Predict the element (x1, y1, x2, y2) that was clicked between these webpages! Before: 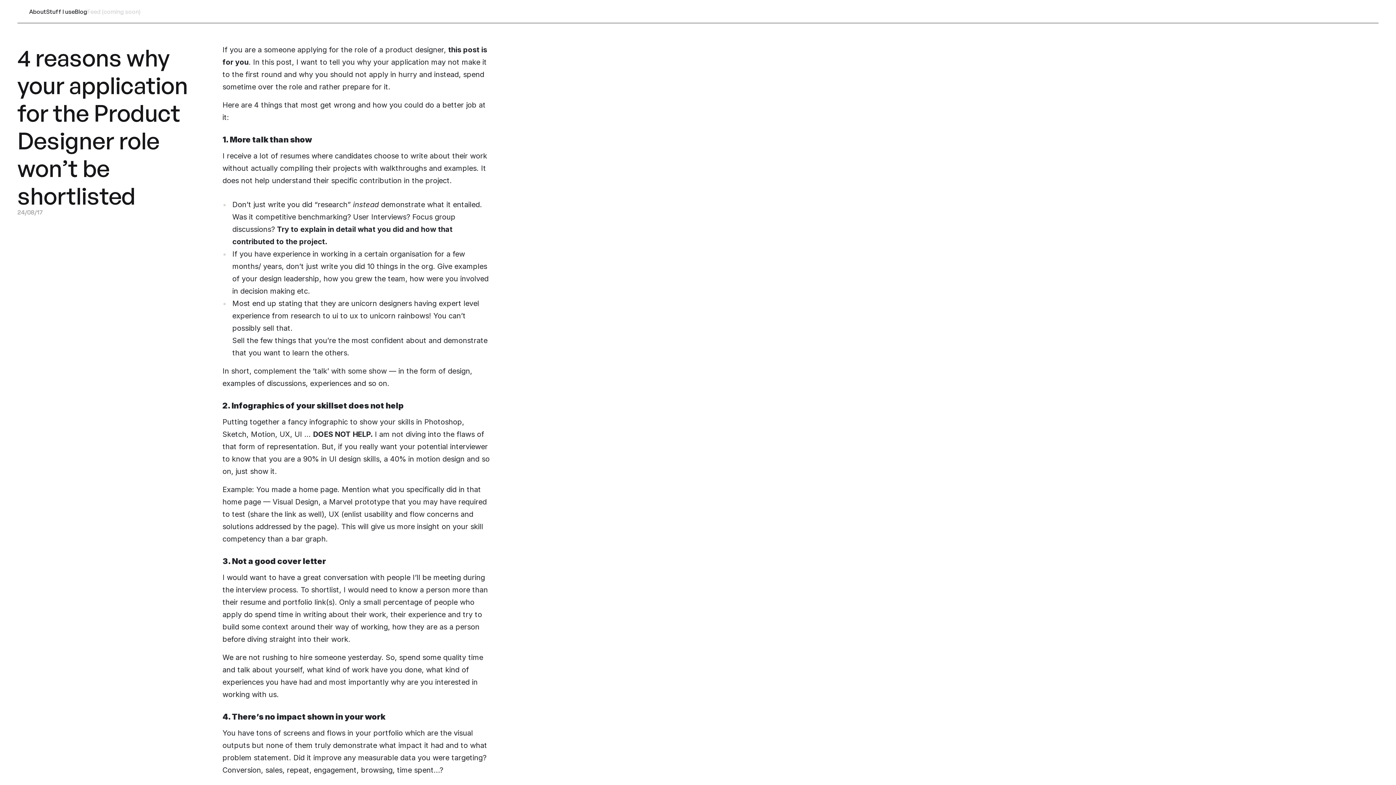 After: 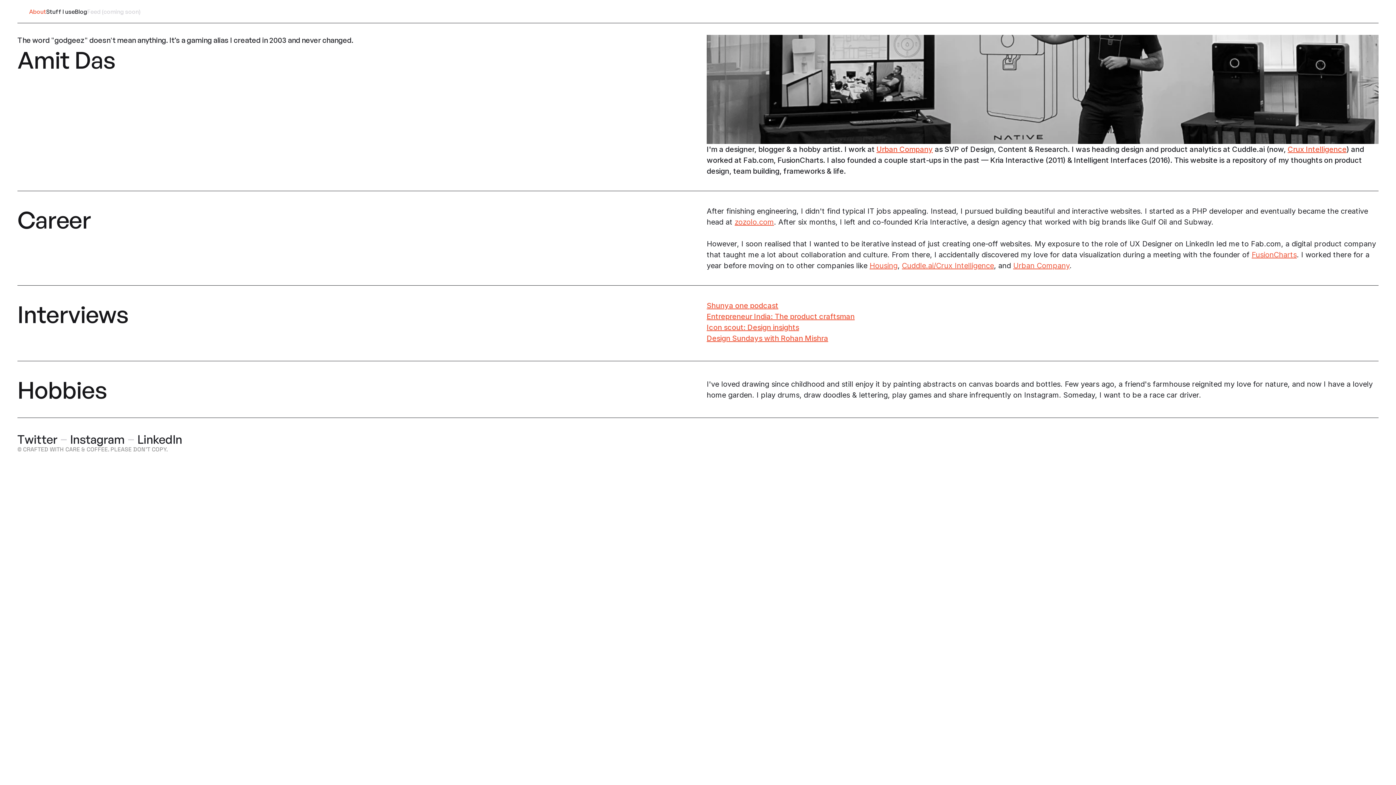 Action: bbox: (29, 8, 46, 15) label: About